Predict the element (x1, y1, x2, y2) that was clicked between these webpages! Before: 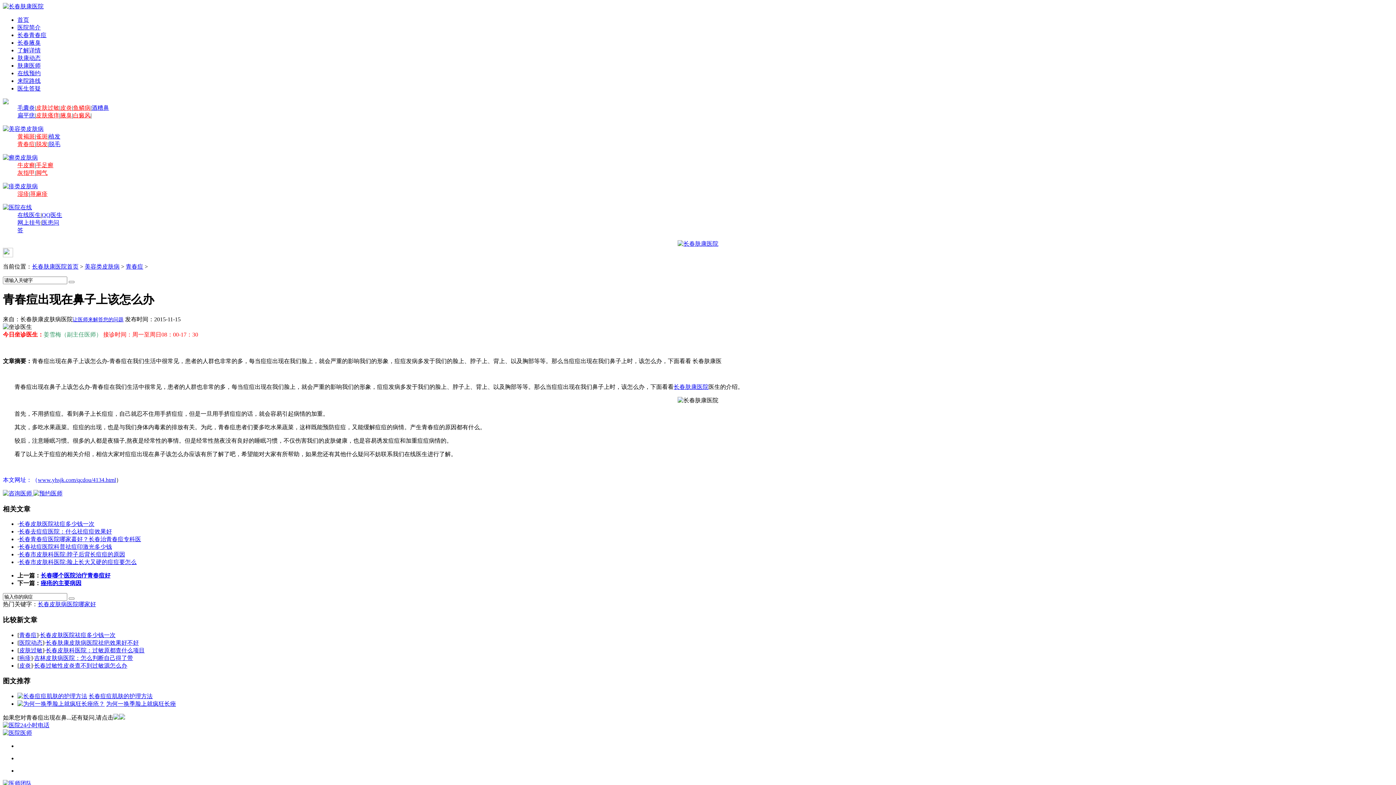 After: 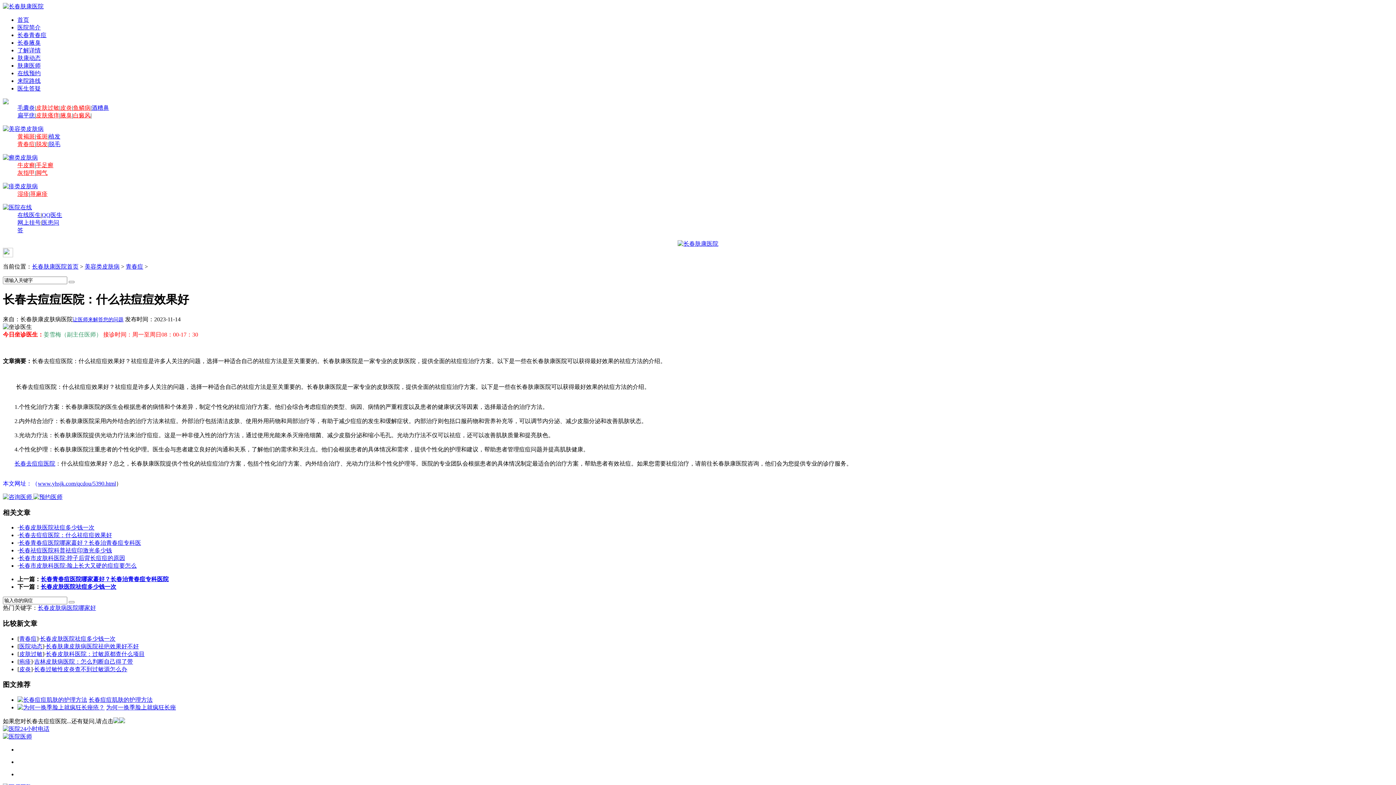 Action: label: 长春去痘痘医院：什么祛痘痘效果好 bbox: (18, 528, 112, 535)